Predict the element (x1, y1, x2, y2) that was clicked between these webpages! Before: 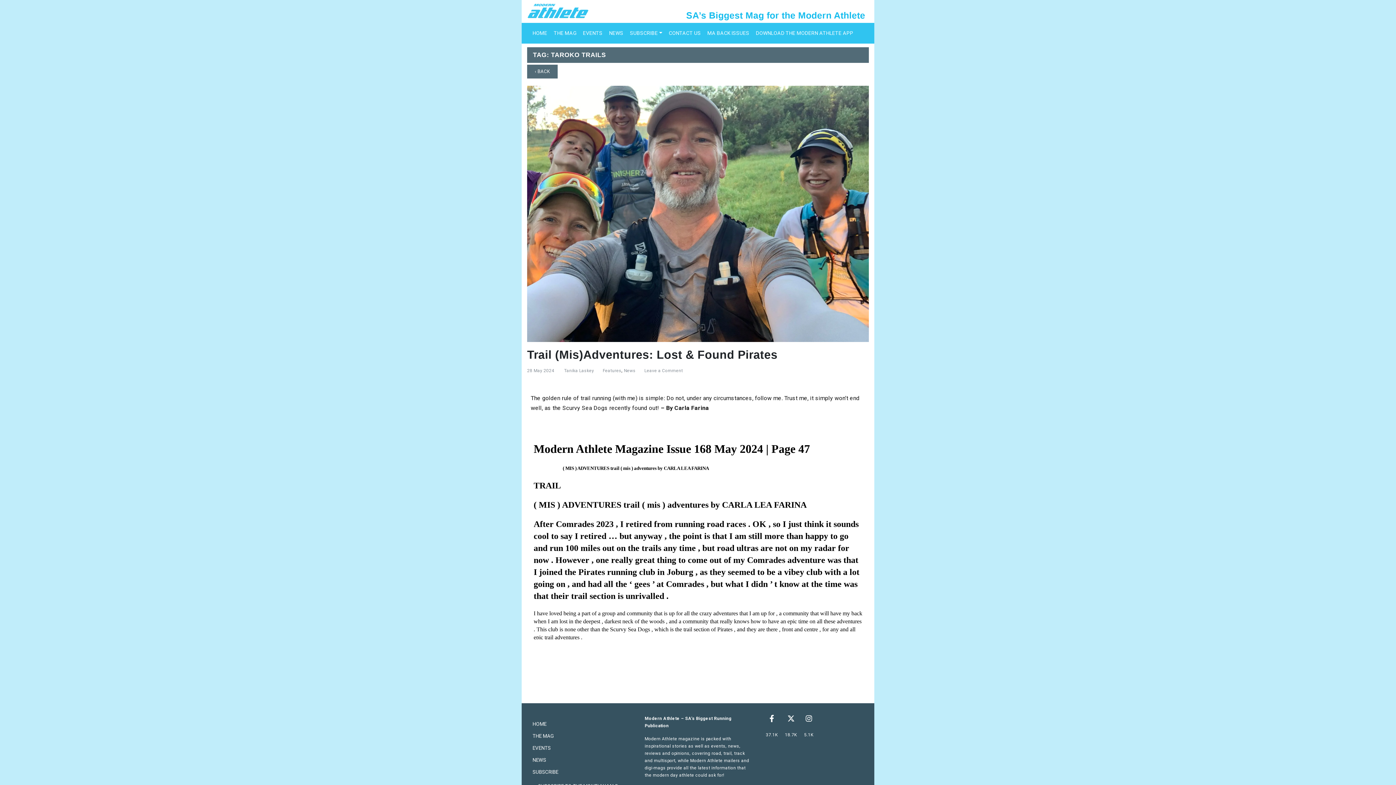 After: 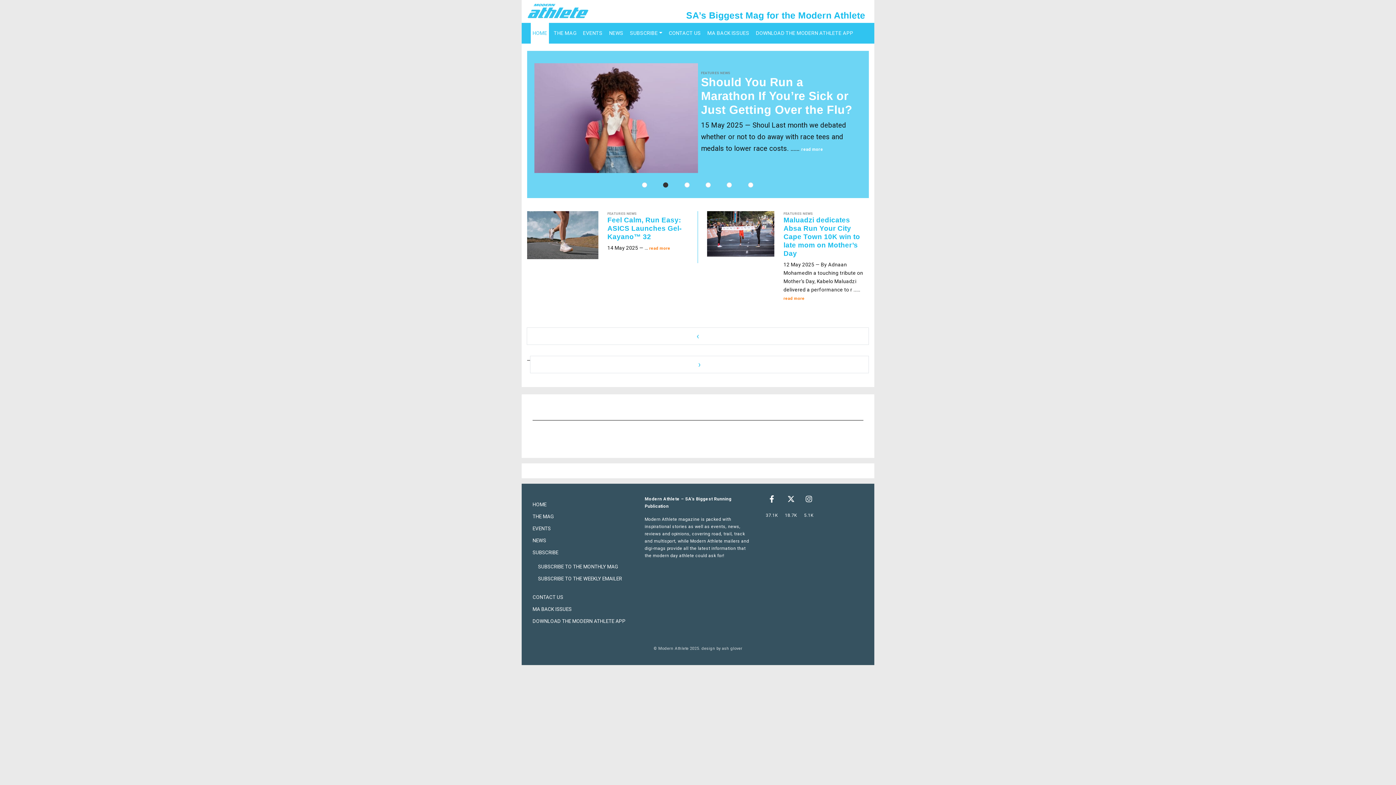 Action: bbox: (521, 6, 594, 14)